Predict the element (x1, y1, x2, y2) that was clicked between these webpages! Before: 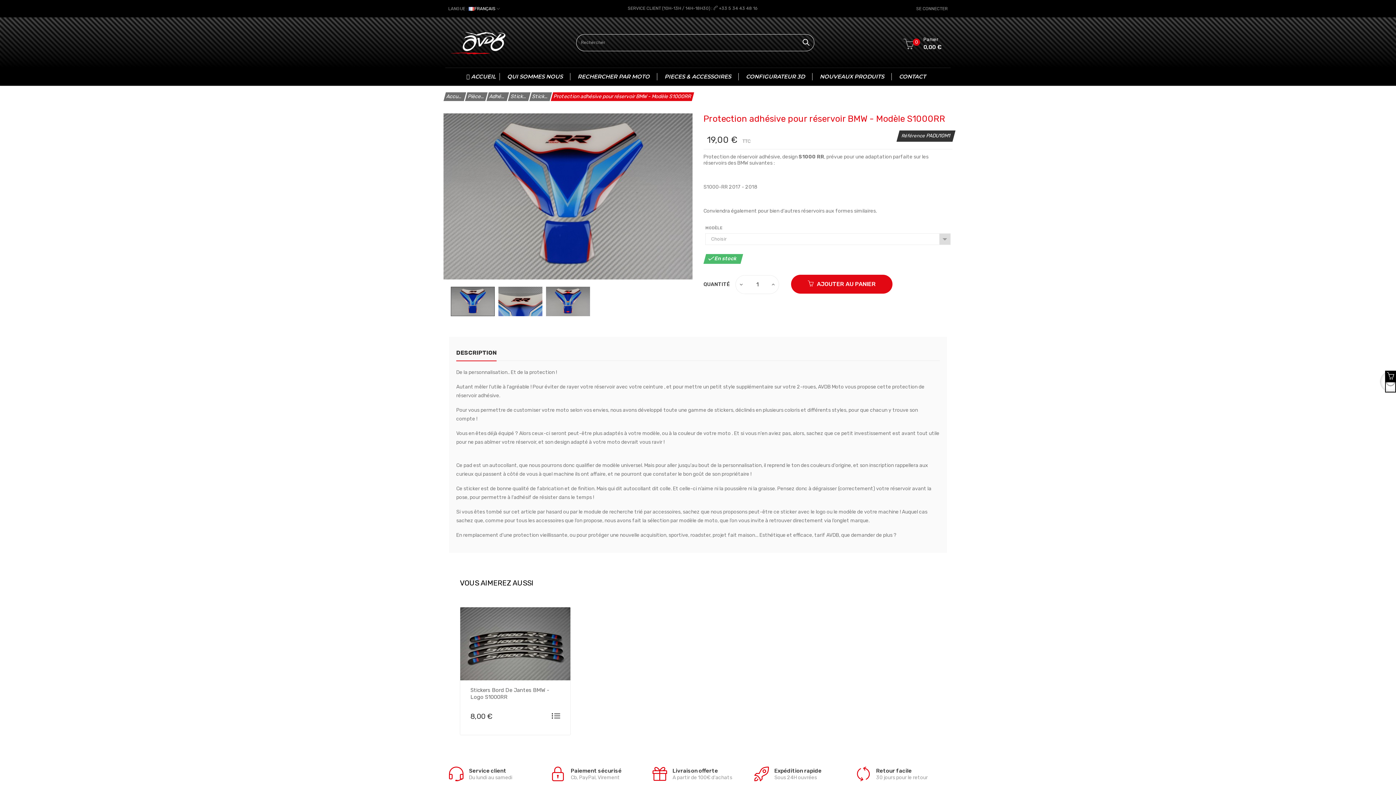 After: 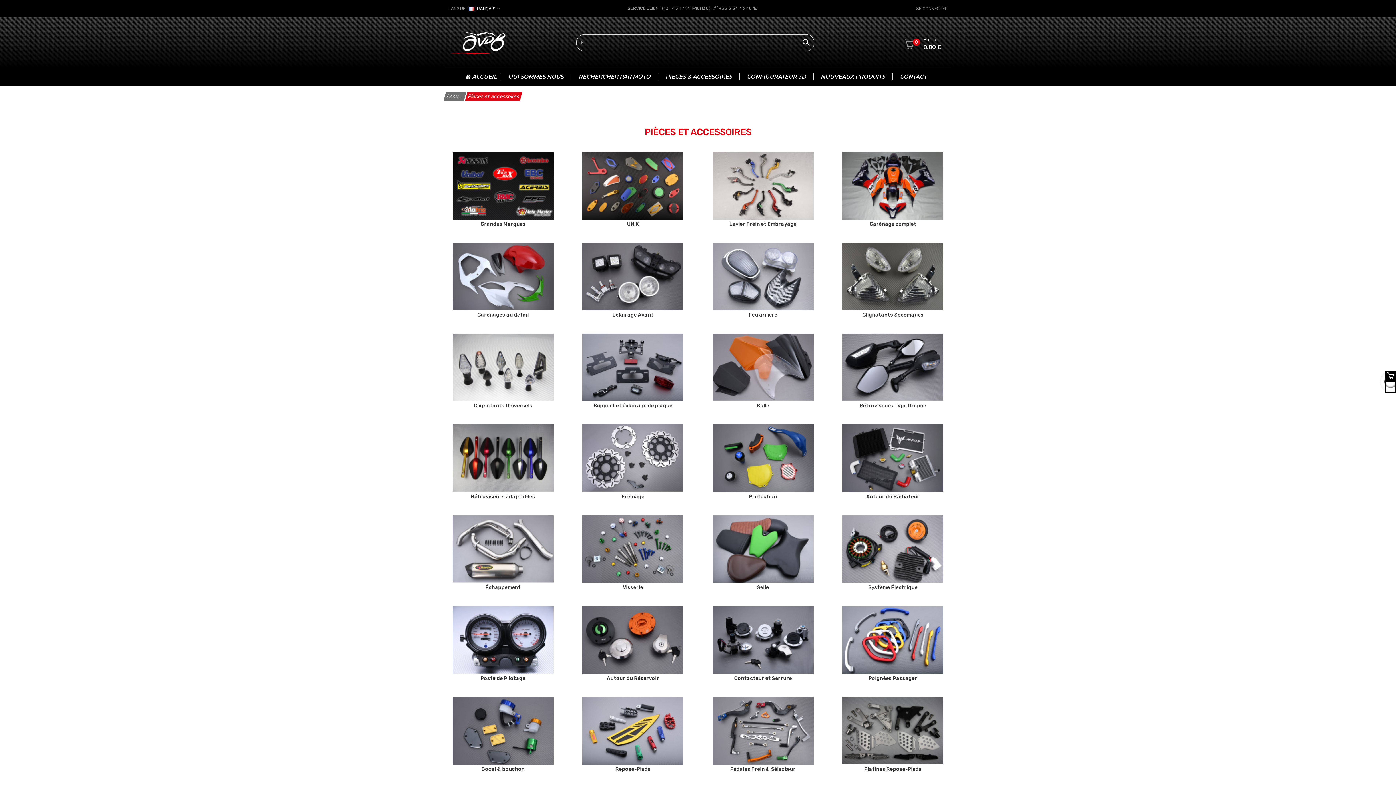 Action: label: Pièces et accessoires bbox: (465, 96, 485, 102)